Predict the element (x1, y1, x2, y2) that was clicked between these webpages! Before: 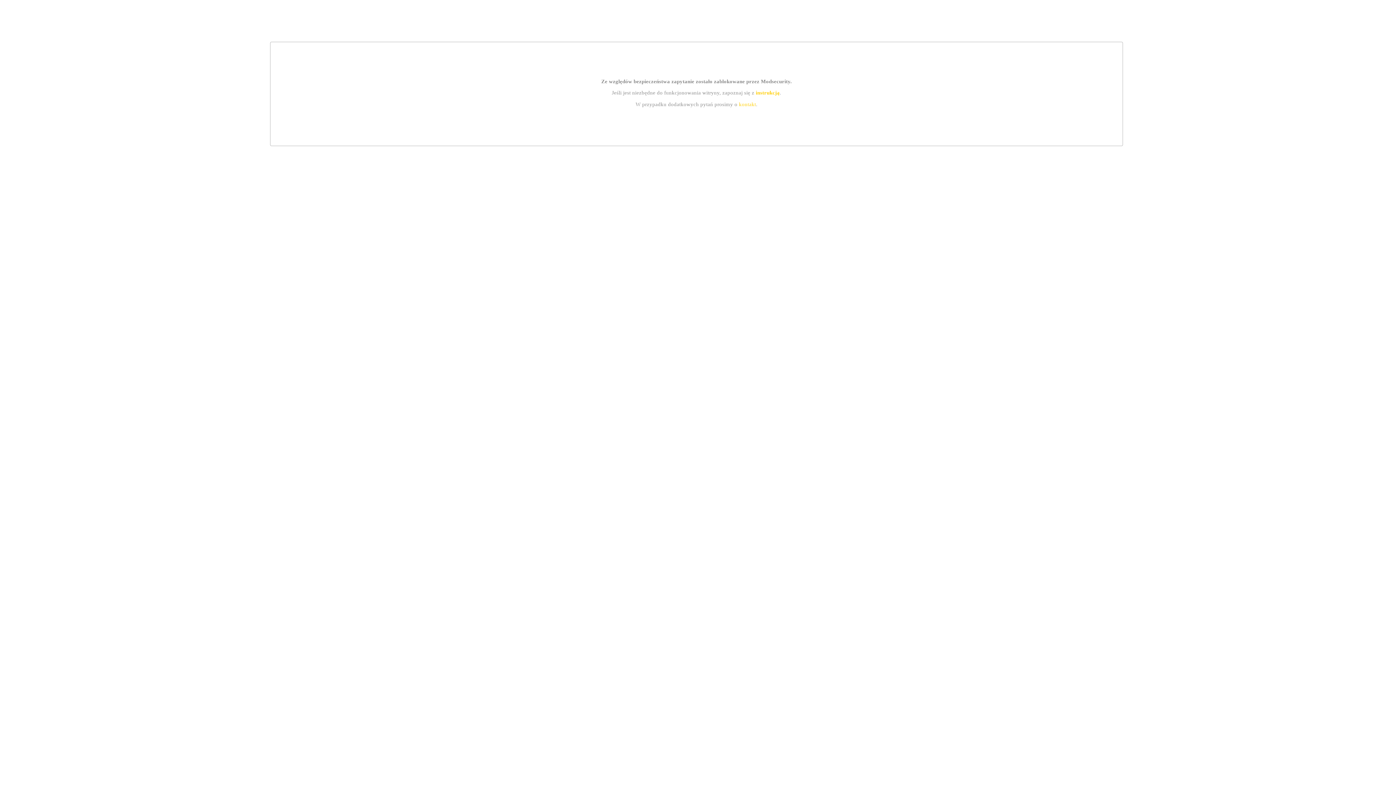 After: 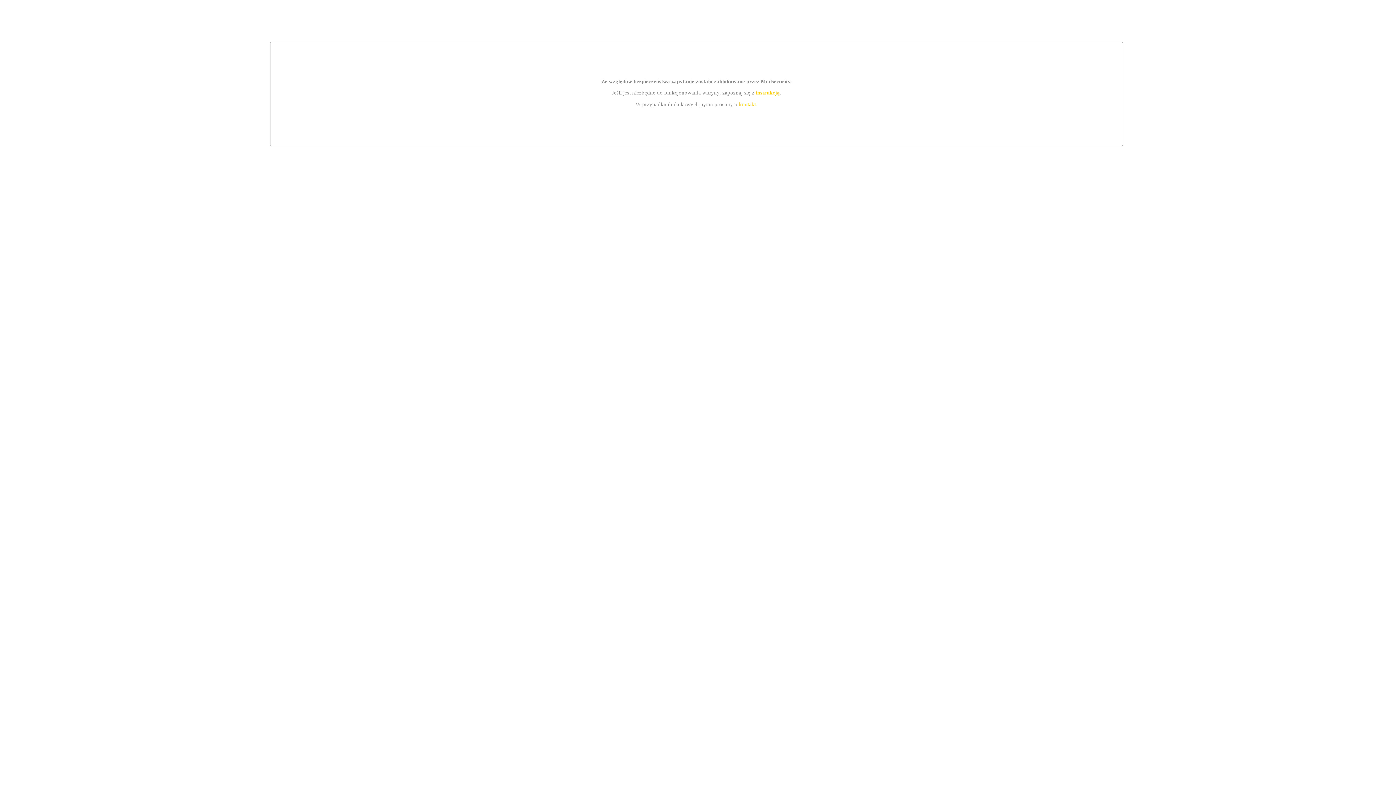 Action: bbox: (755, 89, 779, 95) label: instrukcją